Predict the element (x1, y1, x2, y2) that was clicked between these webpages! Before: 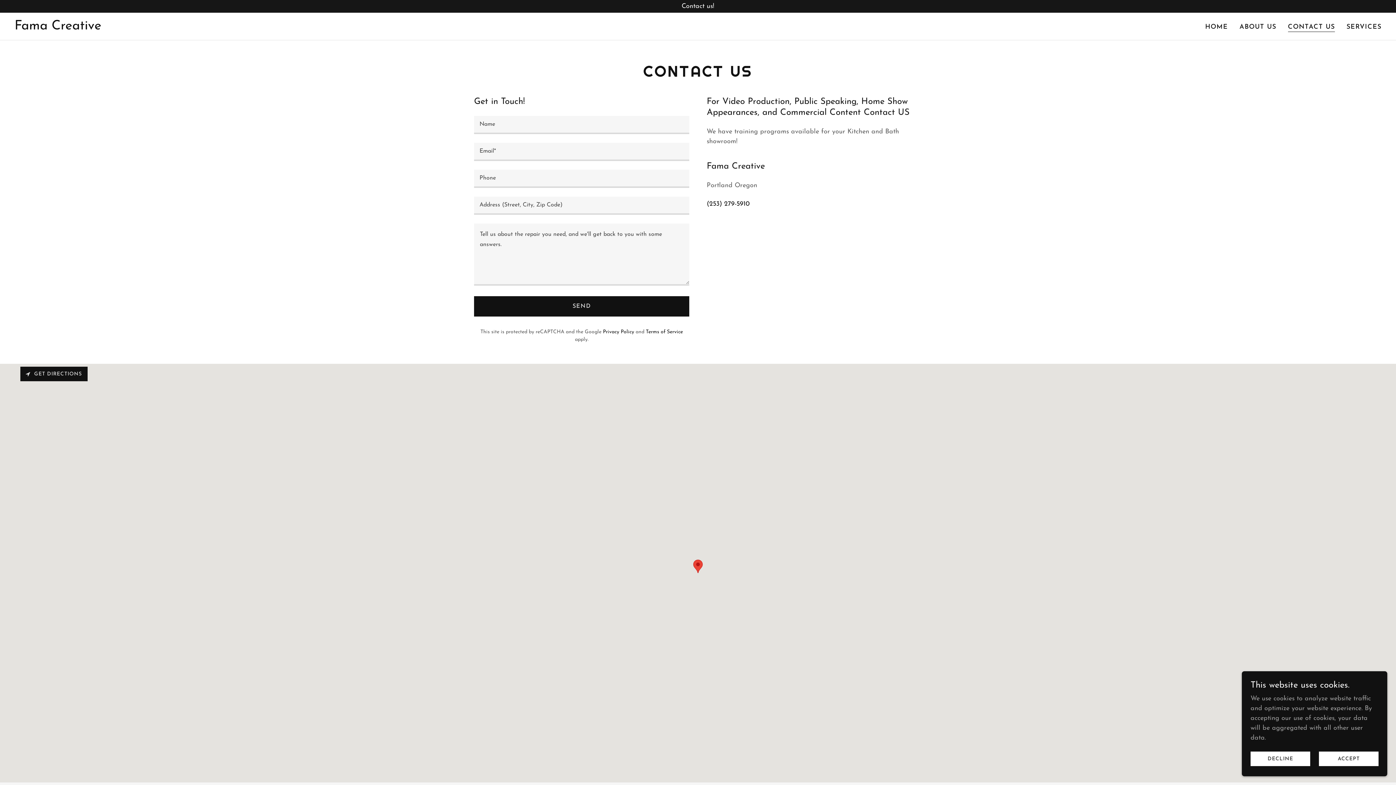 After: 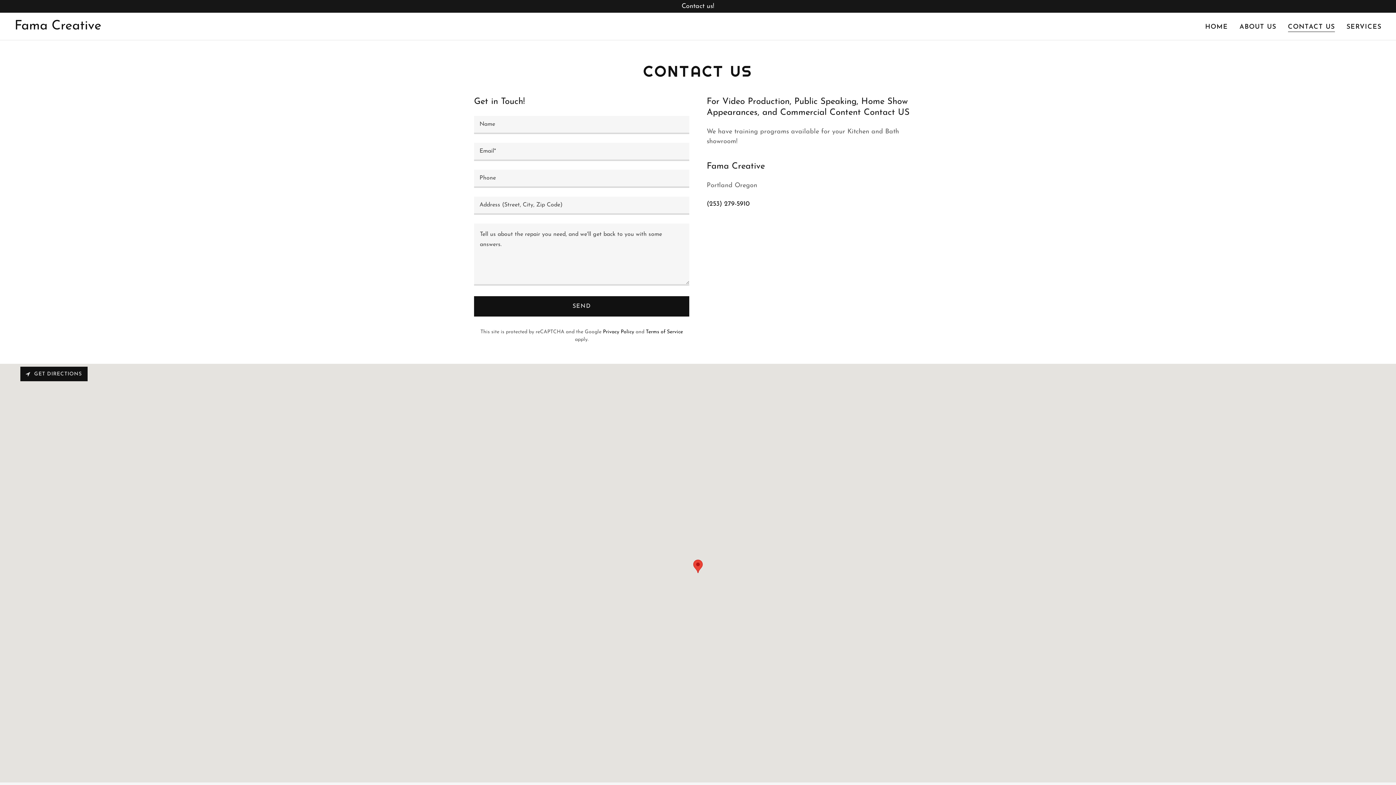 Action: bbox: (1319, 752, 1378, 766) label: ACCEPT